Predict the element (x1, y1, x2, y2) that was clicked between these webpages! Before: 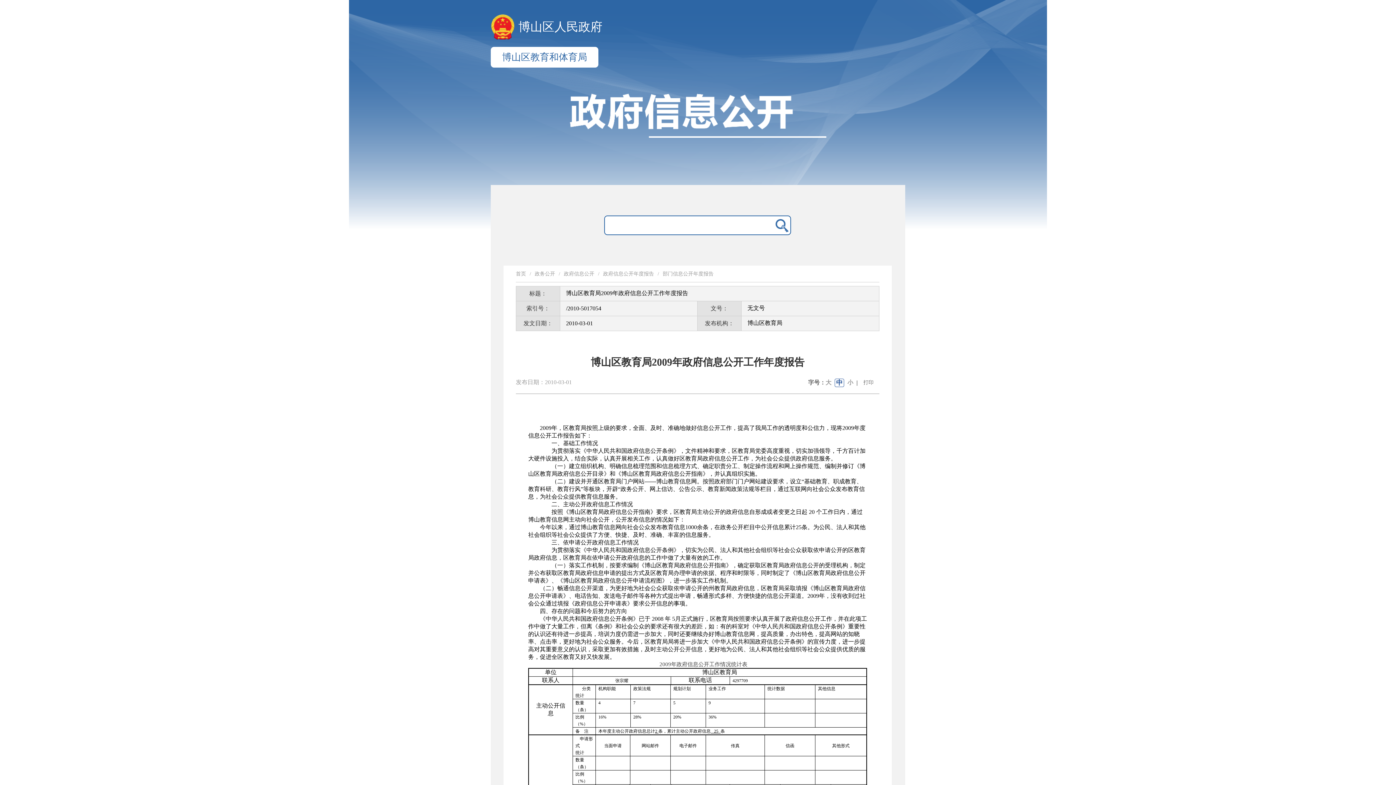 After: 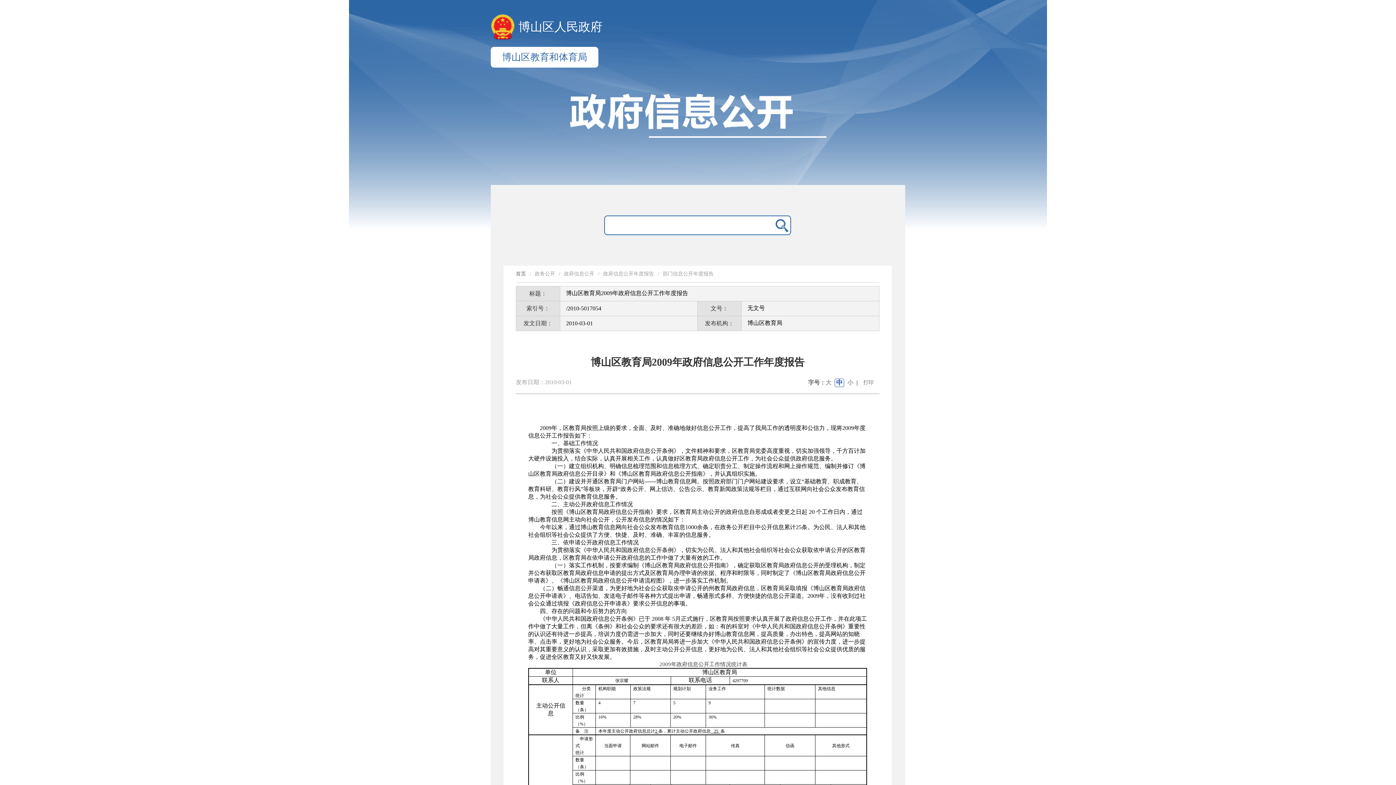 Action: label: 首页 bbox: (516, 271, 526, 276)